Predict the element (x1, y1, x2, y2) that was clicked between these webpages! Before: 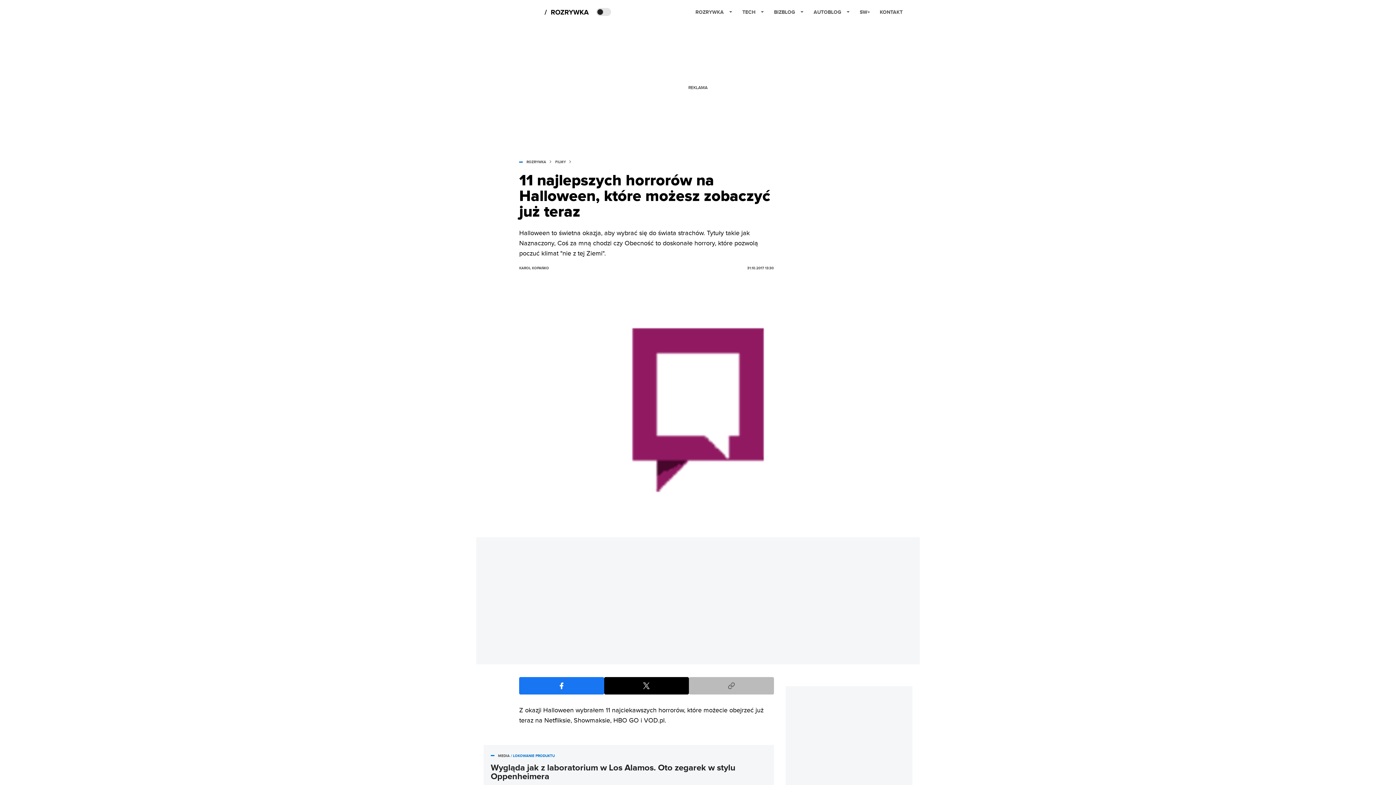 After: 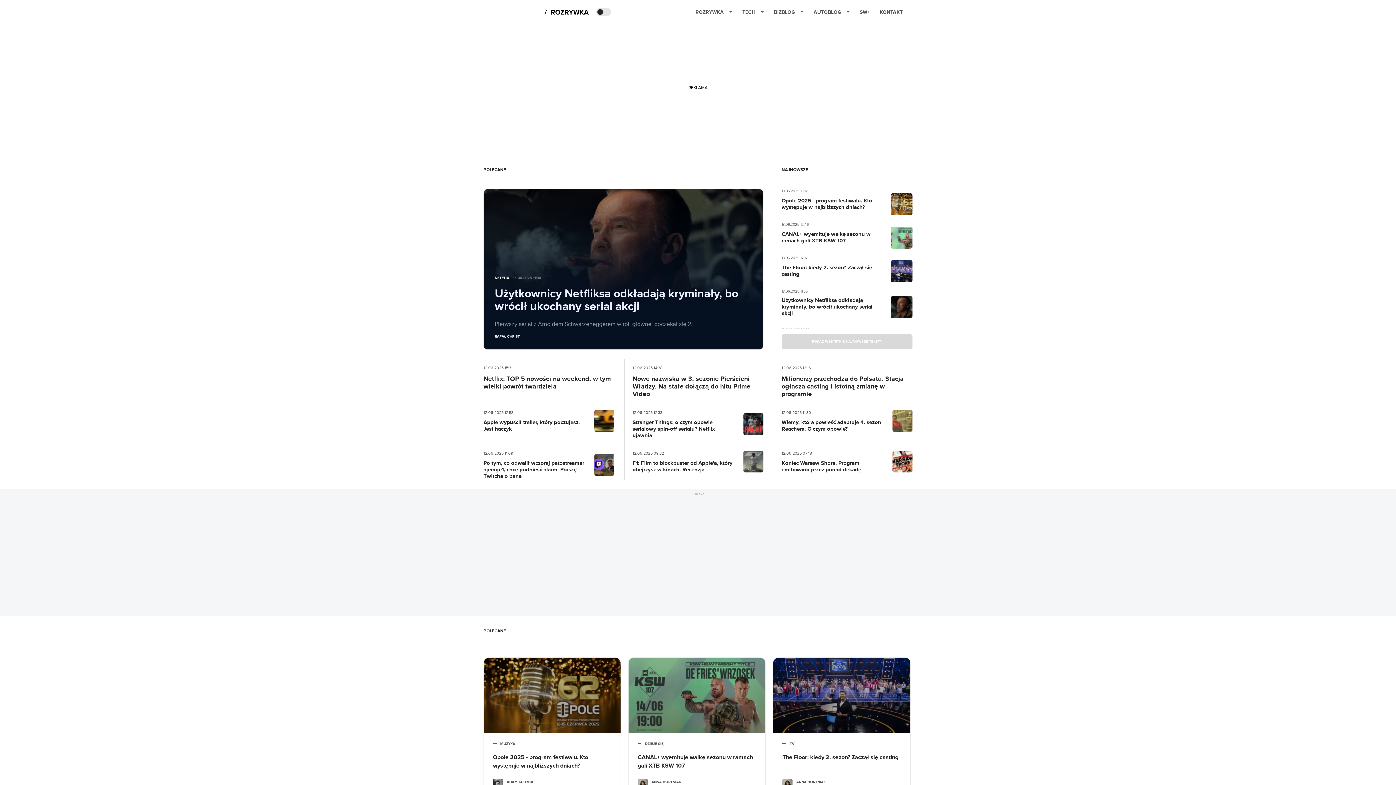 Action: bbox: (526, 160, 546, 164) label: ROZRYWKA